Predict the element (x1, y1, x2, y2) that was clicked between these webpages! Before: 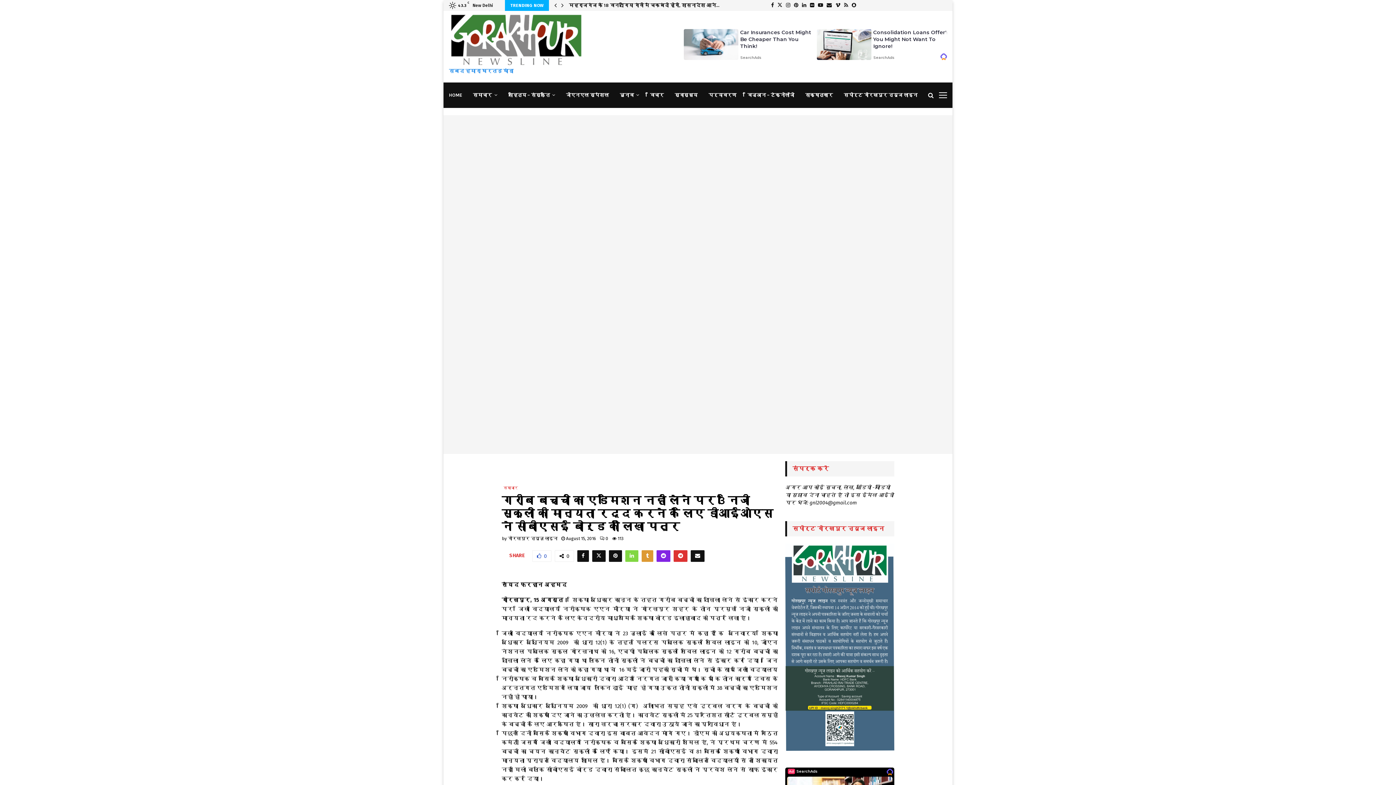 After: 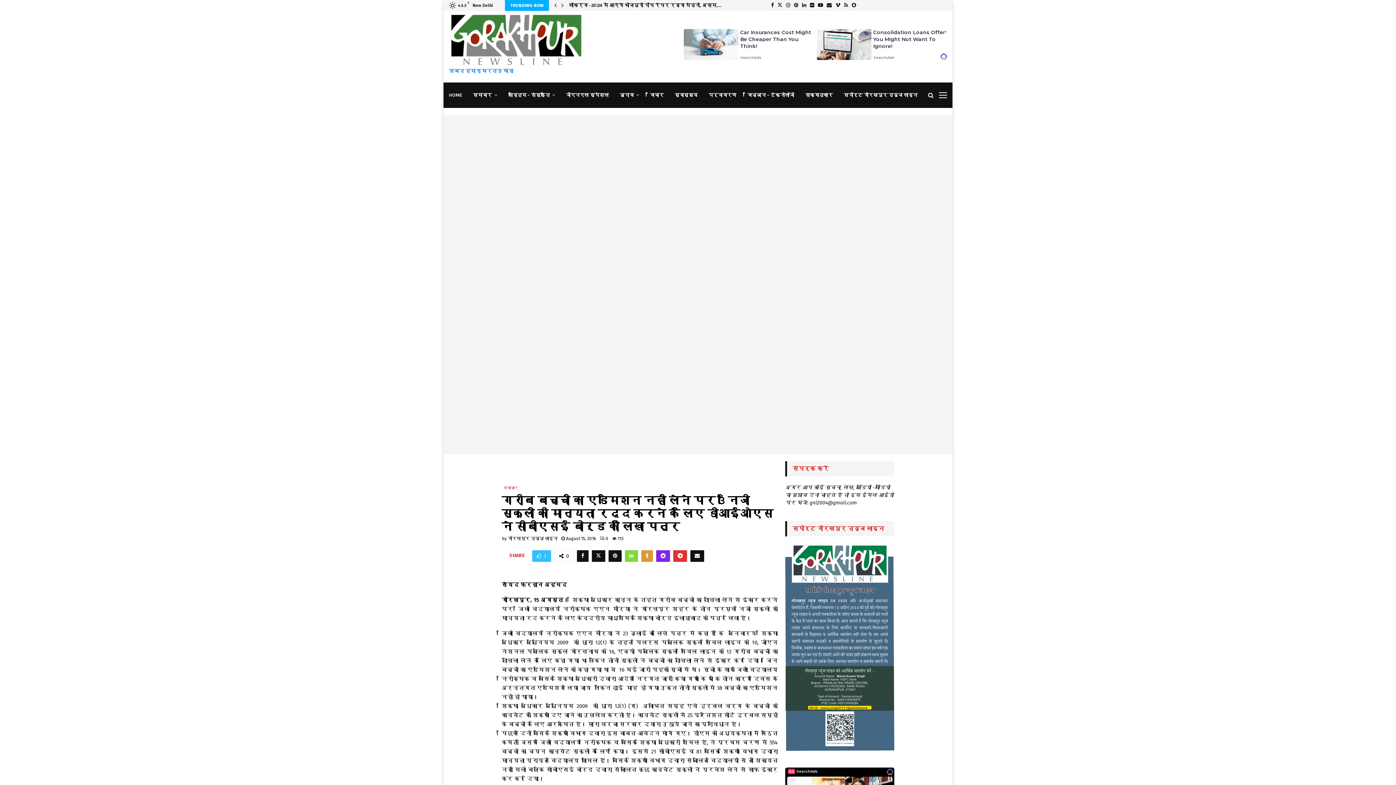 Action: bbox: (532, 550, 551, 562) label: 0